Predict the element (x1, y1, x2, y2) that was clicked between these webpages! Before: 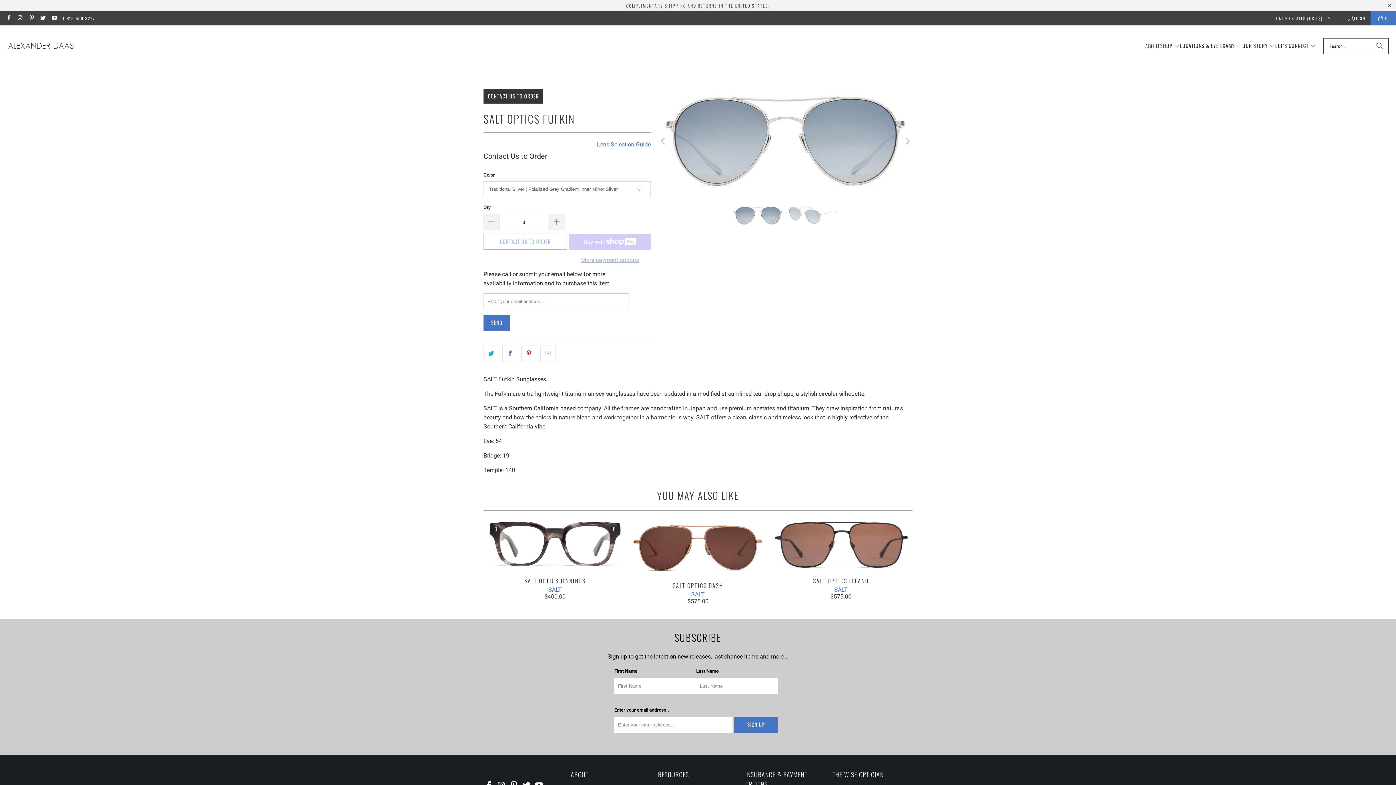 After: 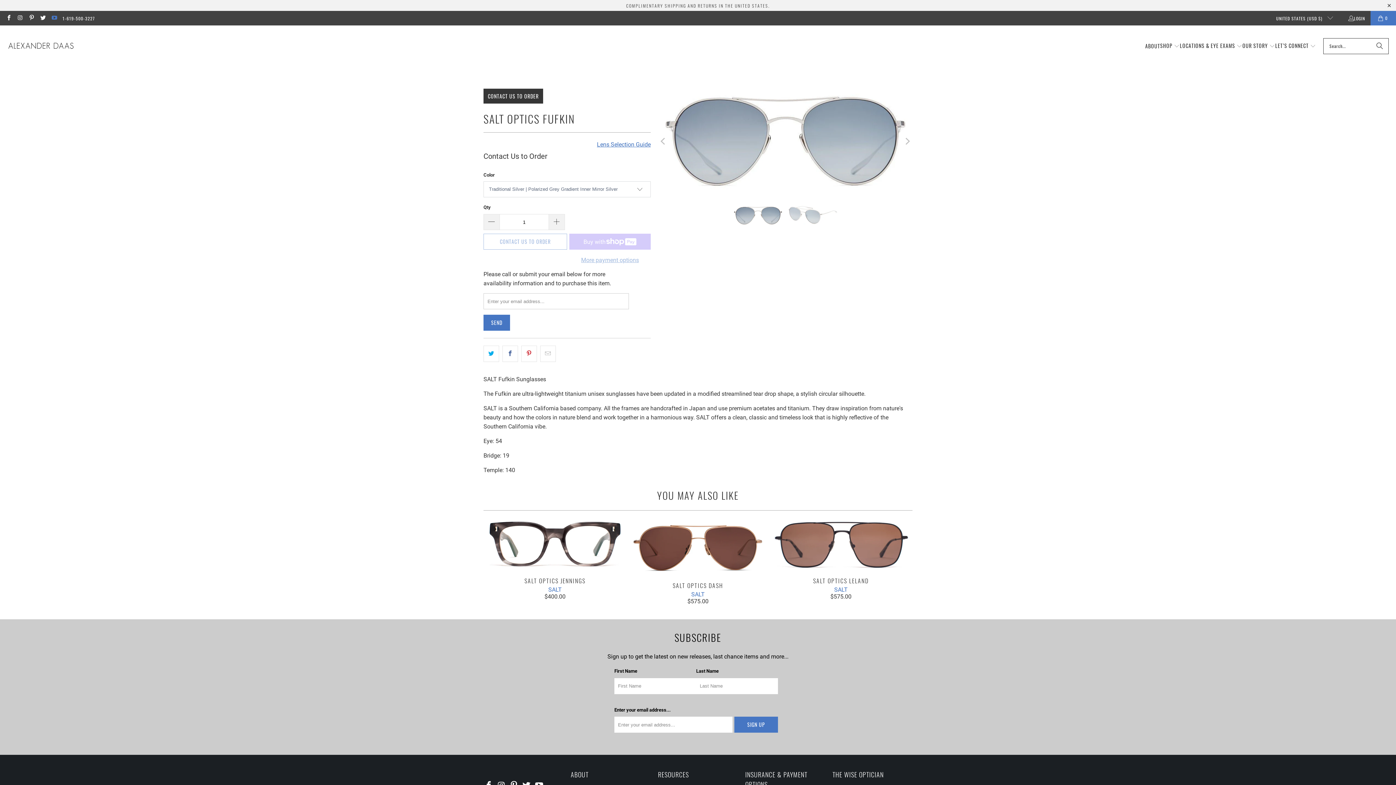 Action: bbox: (50, 14, 57, 21)